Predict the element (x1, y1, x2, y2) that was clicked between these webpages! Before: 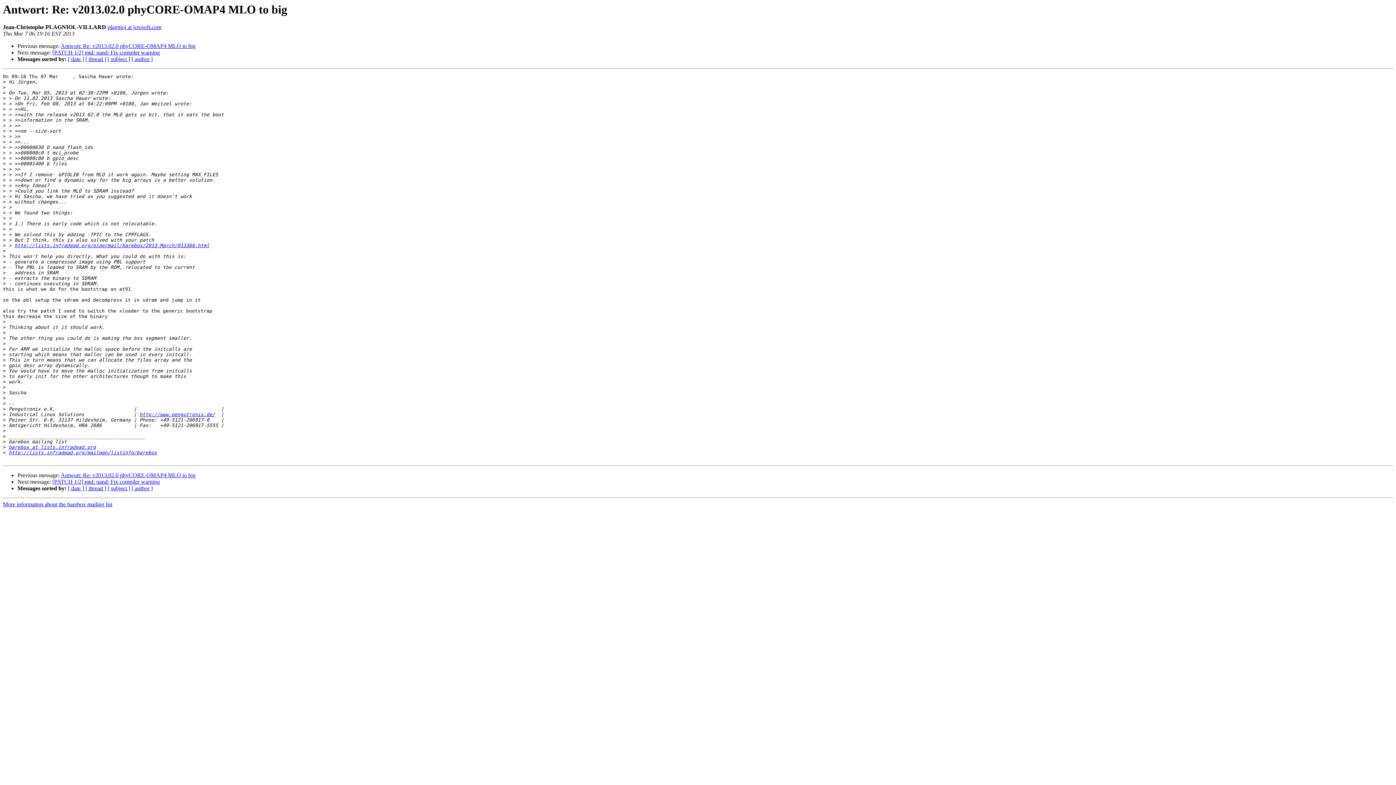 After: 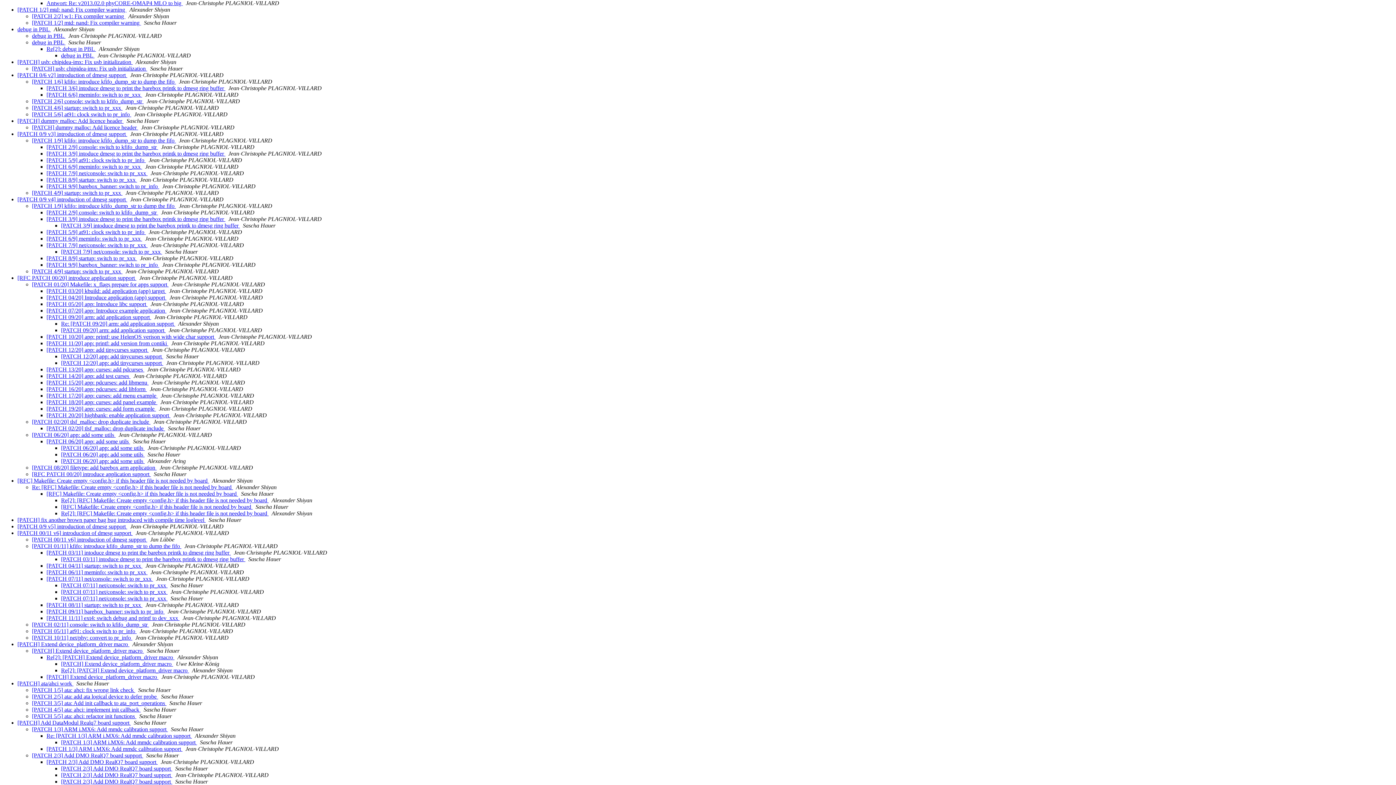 Action: bbox: (85, 56, 106, 62) label: [ thread ]